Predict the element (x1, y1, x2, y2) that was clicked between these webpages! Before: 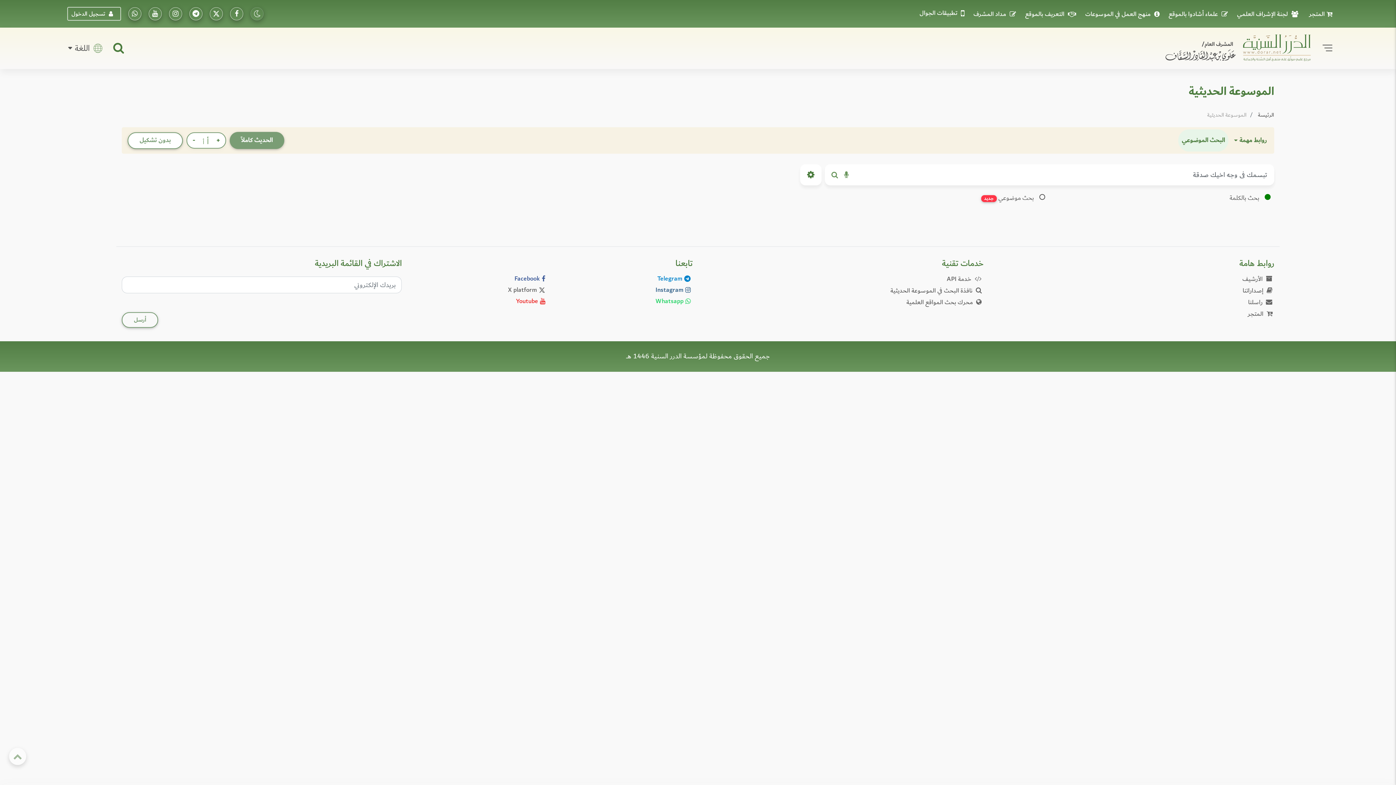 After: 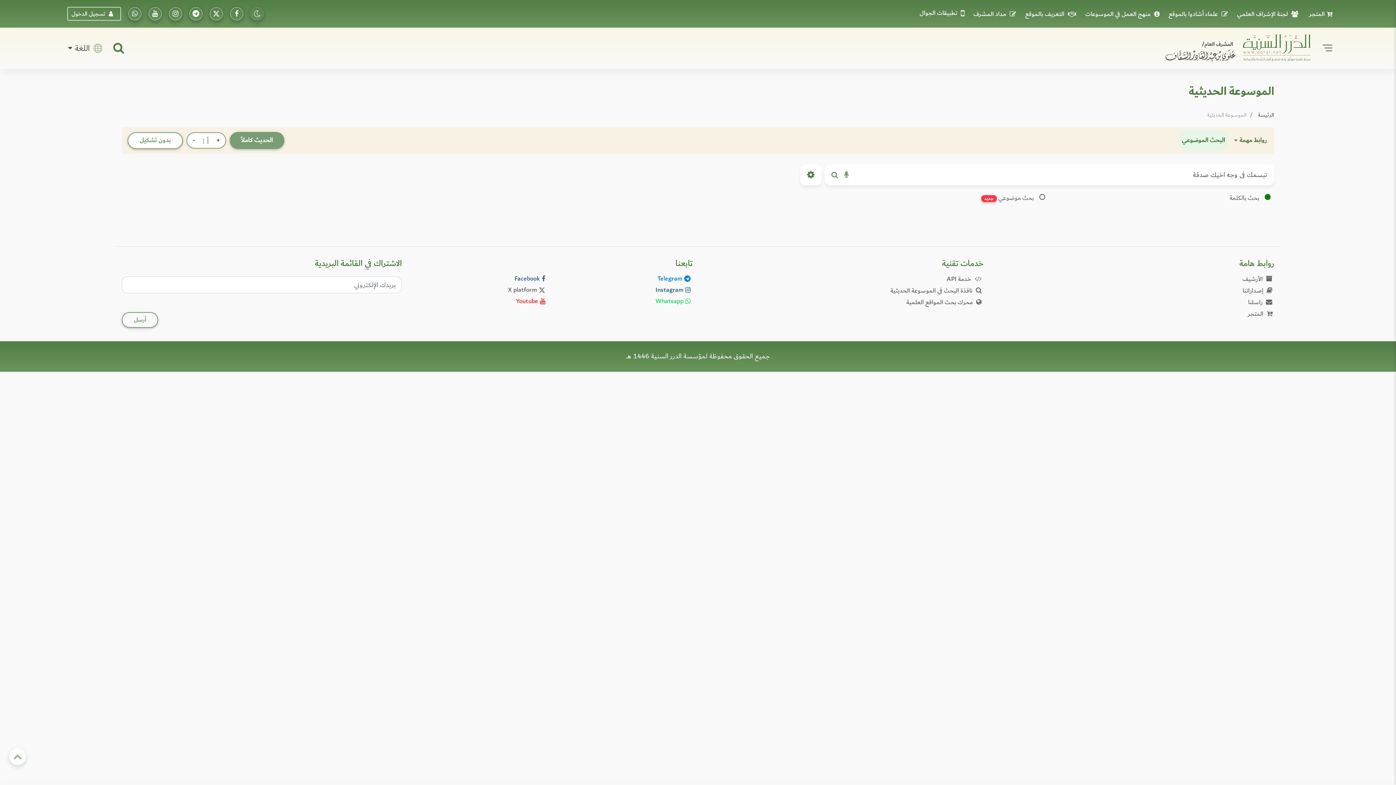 Action: label: تابعونا على تلجرام bbox: (558, 273, 692, 284)